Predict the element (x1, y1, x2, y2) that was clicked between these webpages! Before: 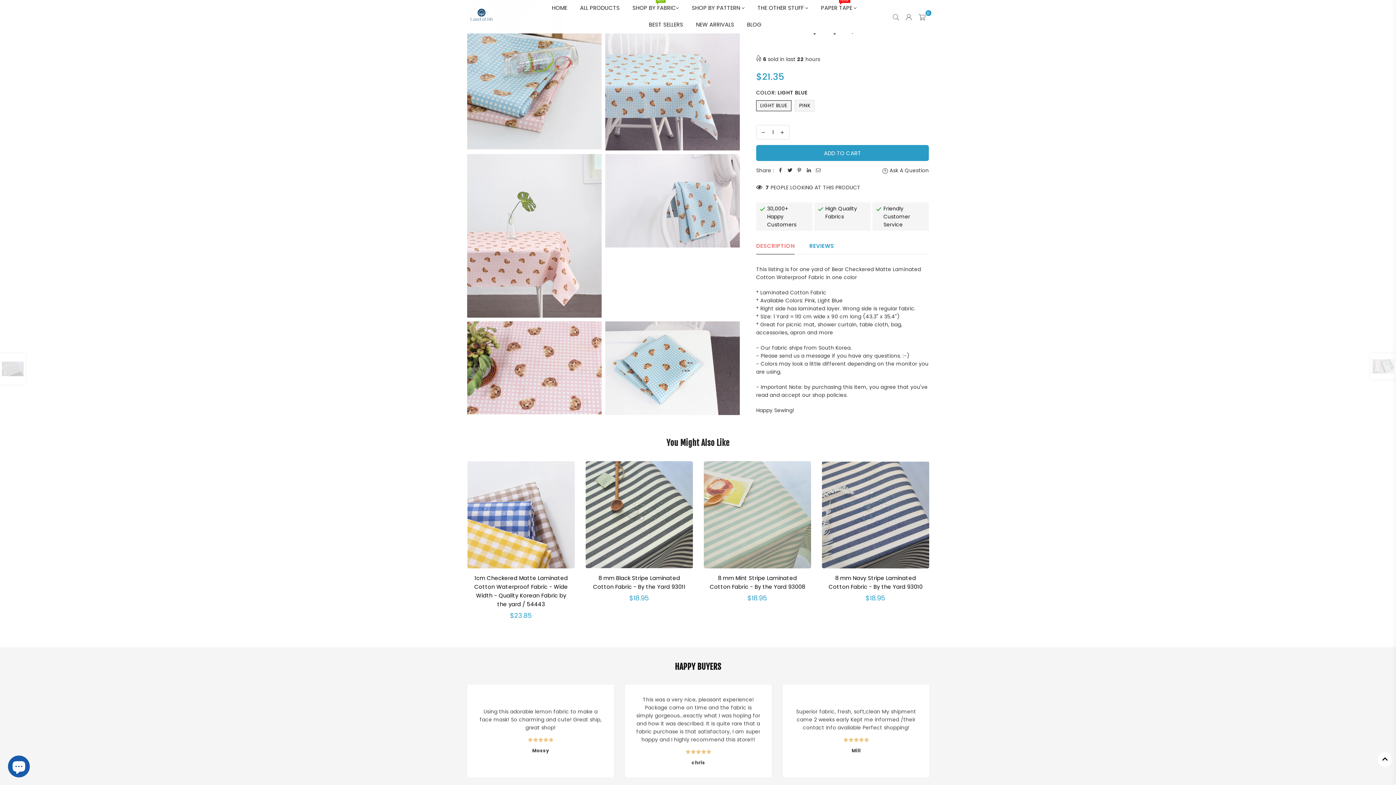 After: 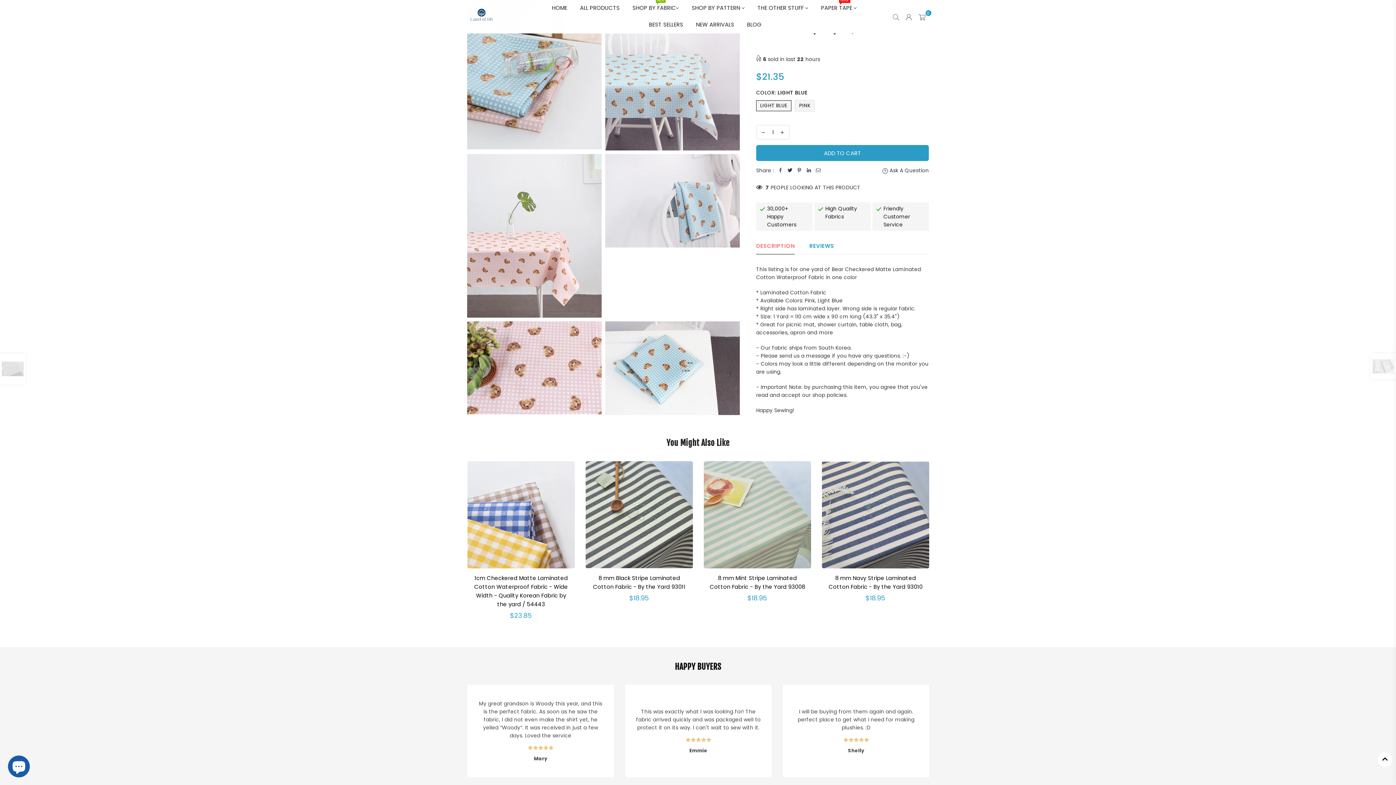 Action: bbox: (775, 166, 785, 174)